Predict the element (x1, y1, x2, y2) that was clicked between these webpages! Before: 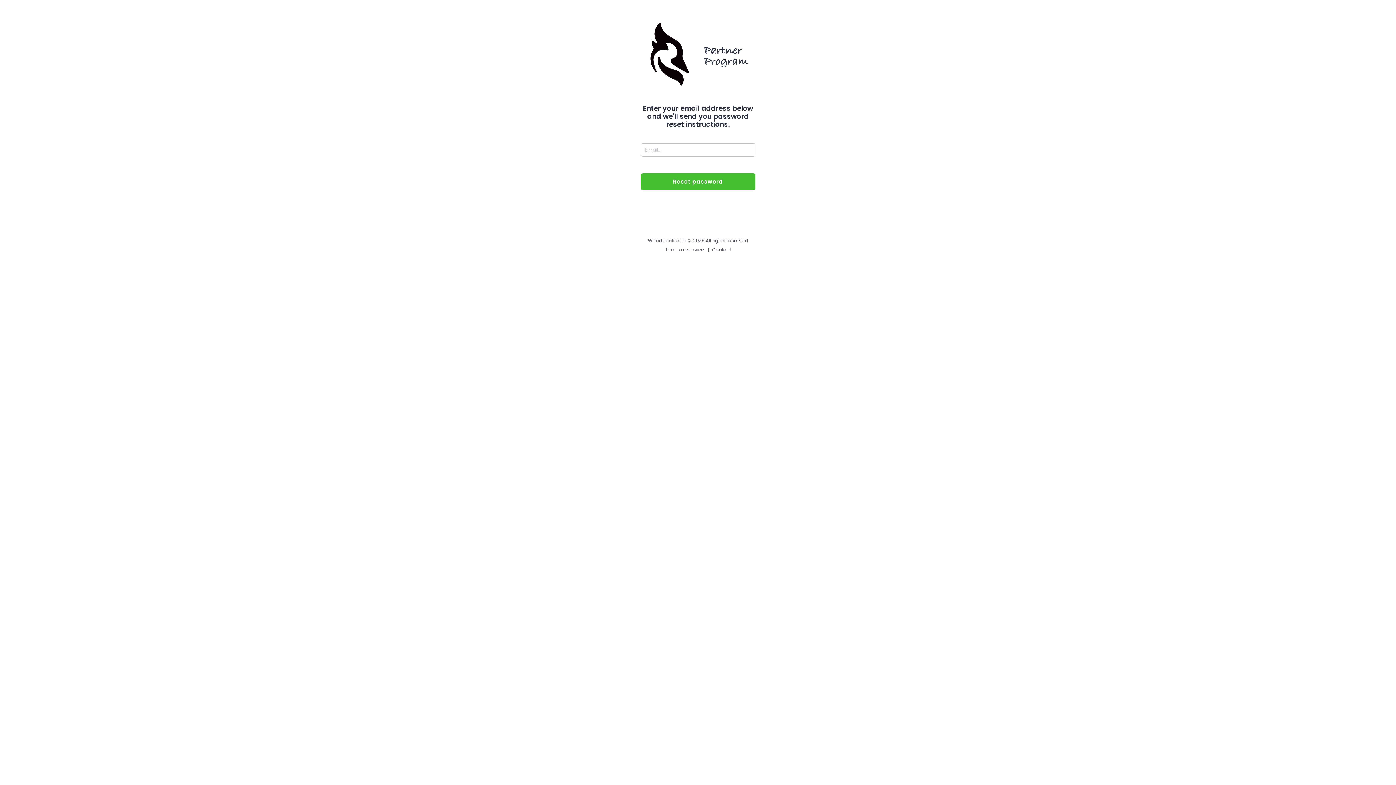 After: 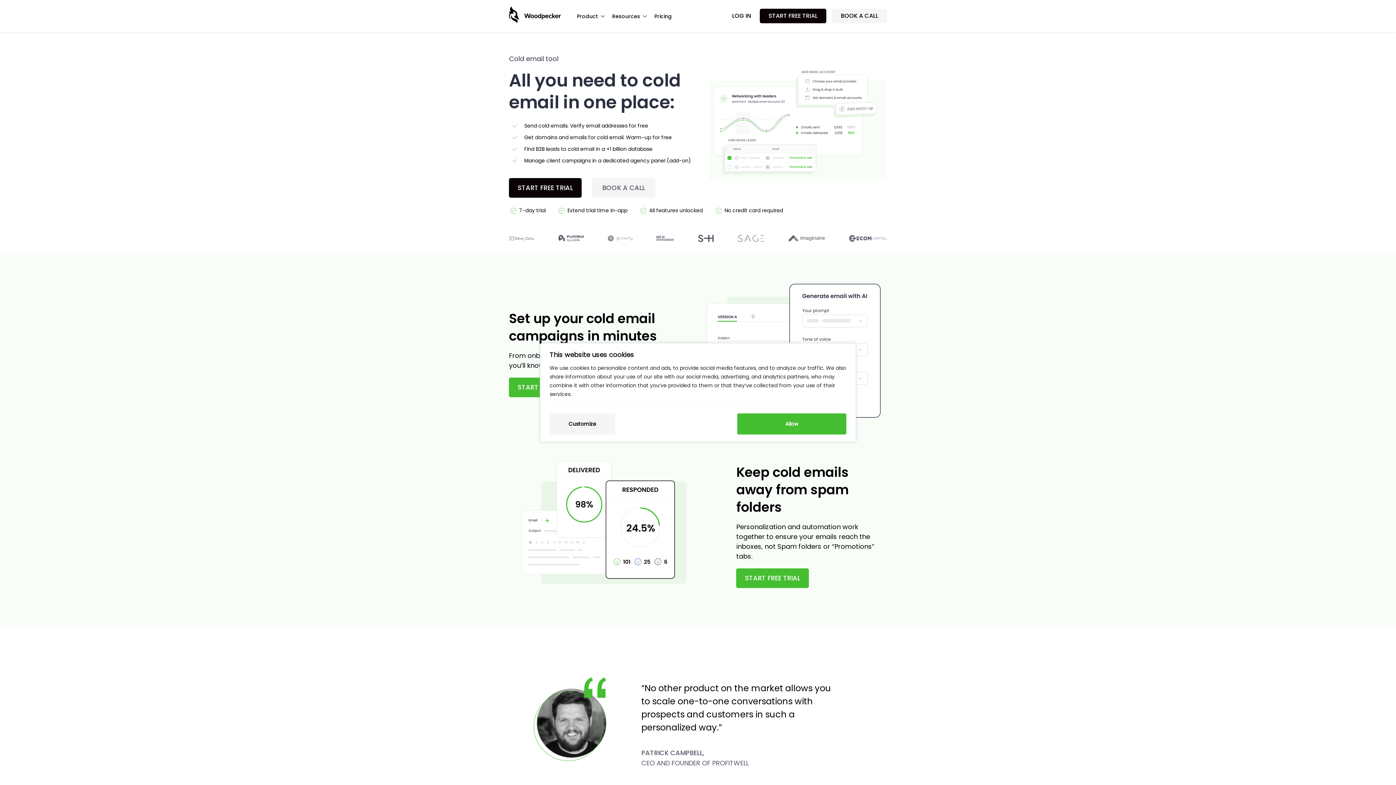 Action: label: Partner Program bbox: (640, 18, 755, 90)